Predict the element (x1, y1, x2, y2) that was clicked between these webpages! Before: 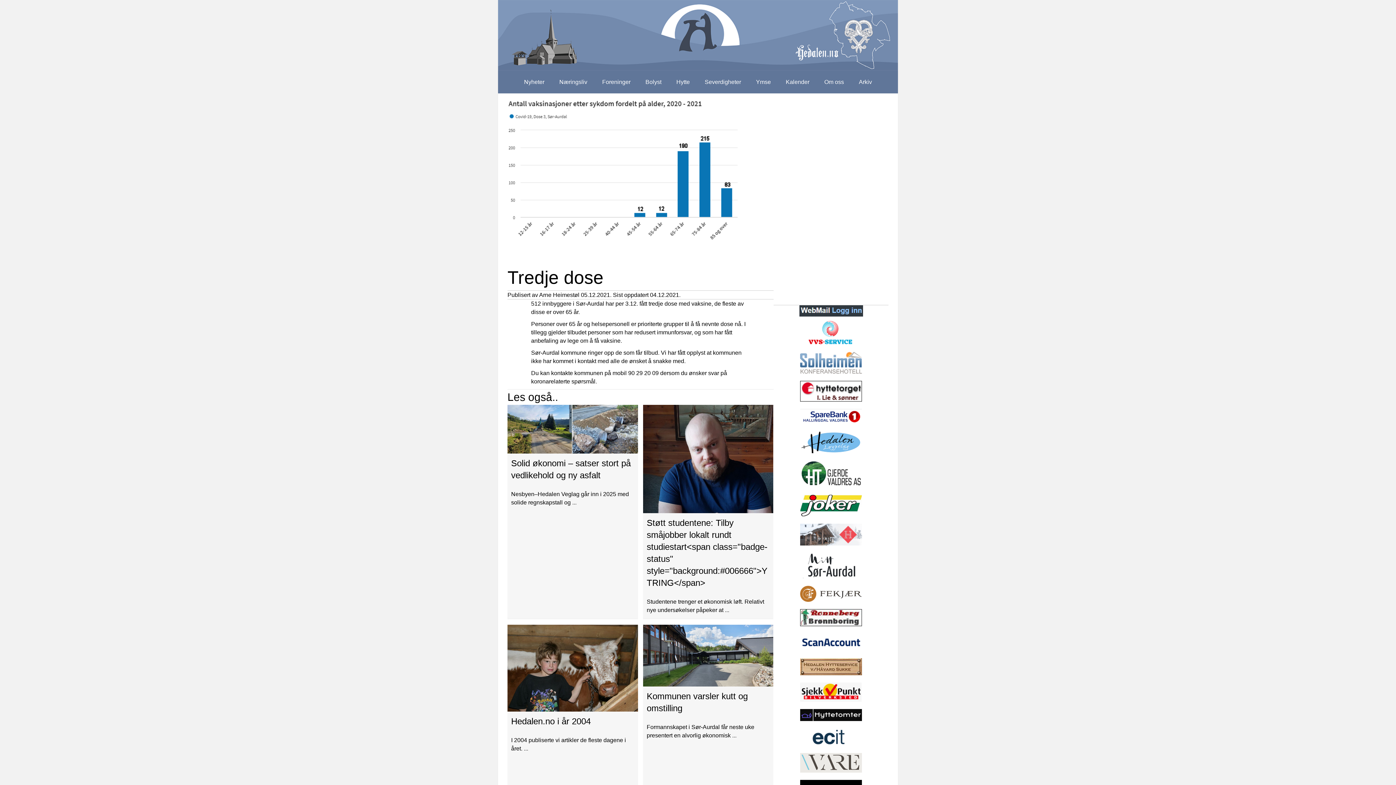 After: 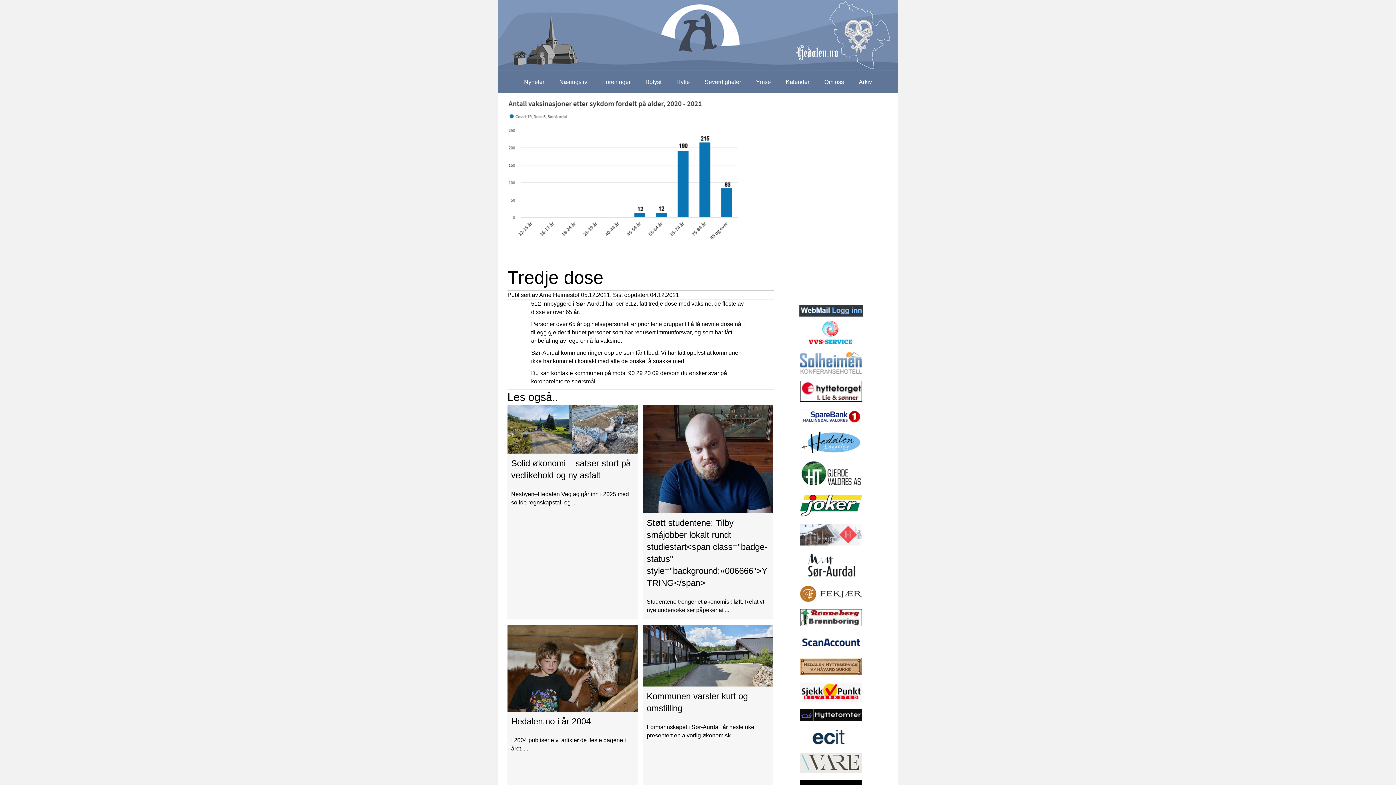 Action: bbox: (773, 352, 888, 373)